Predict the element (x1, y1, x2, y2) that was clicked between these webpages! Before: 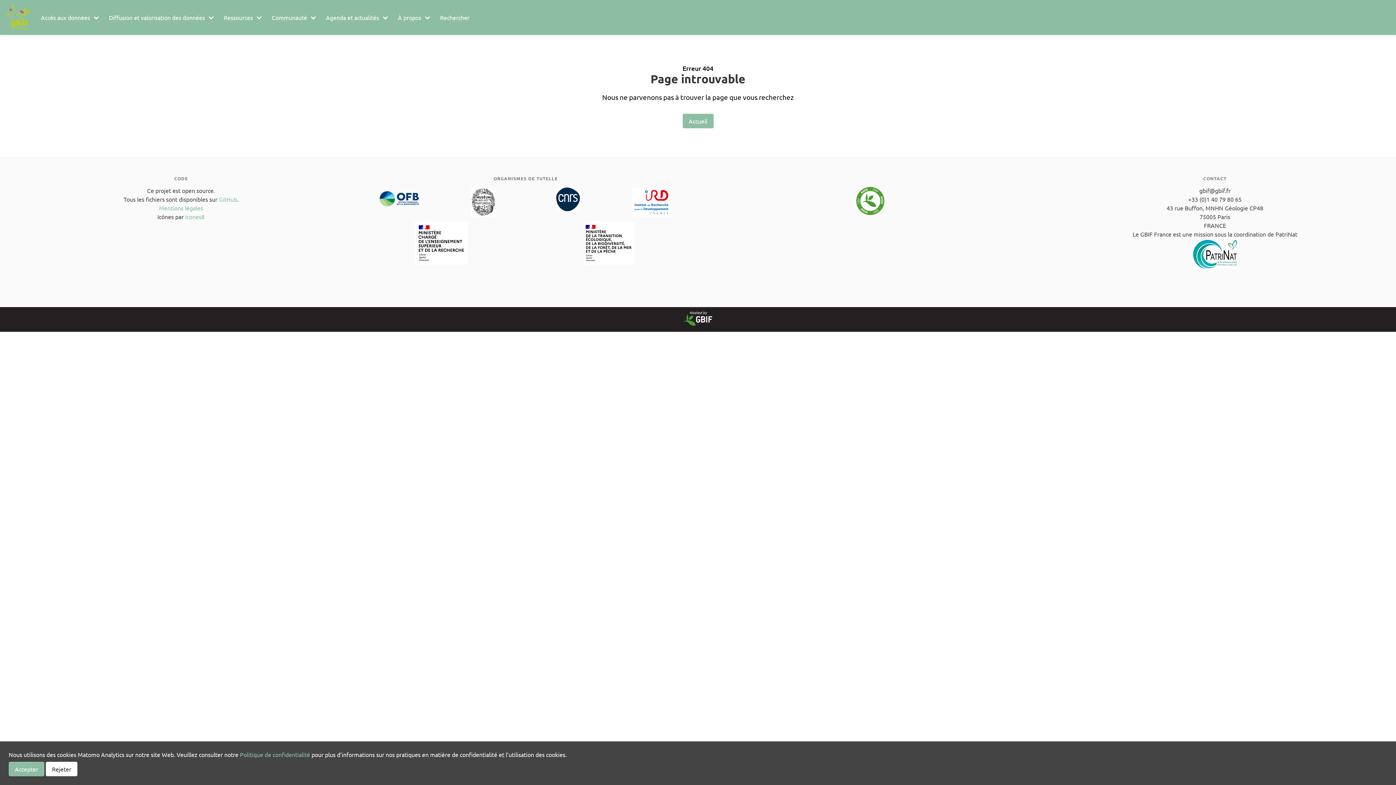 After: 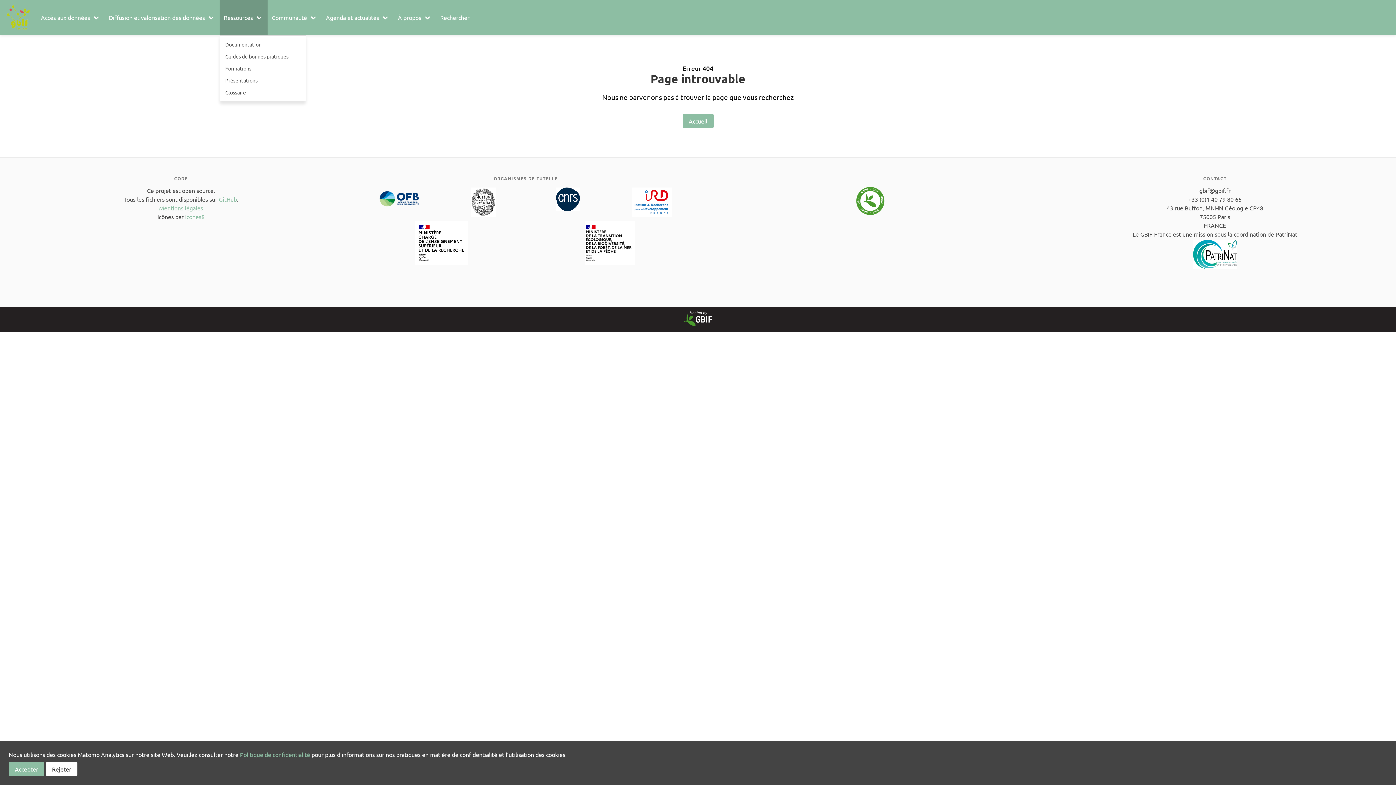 Action: label: Ressources bbox: (219, 0, 267, 34)